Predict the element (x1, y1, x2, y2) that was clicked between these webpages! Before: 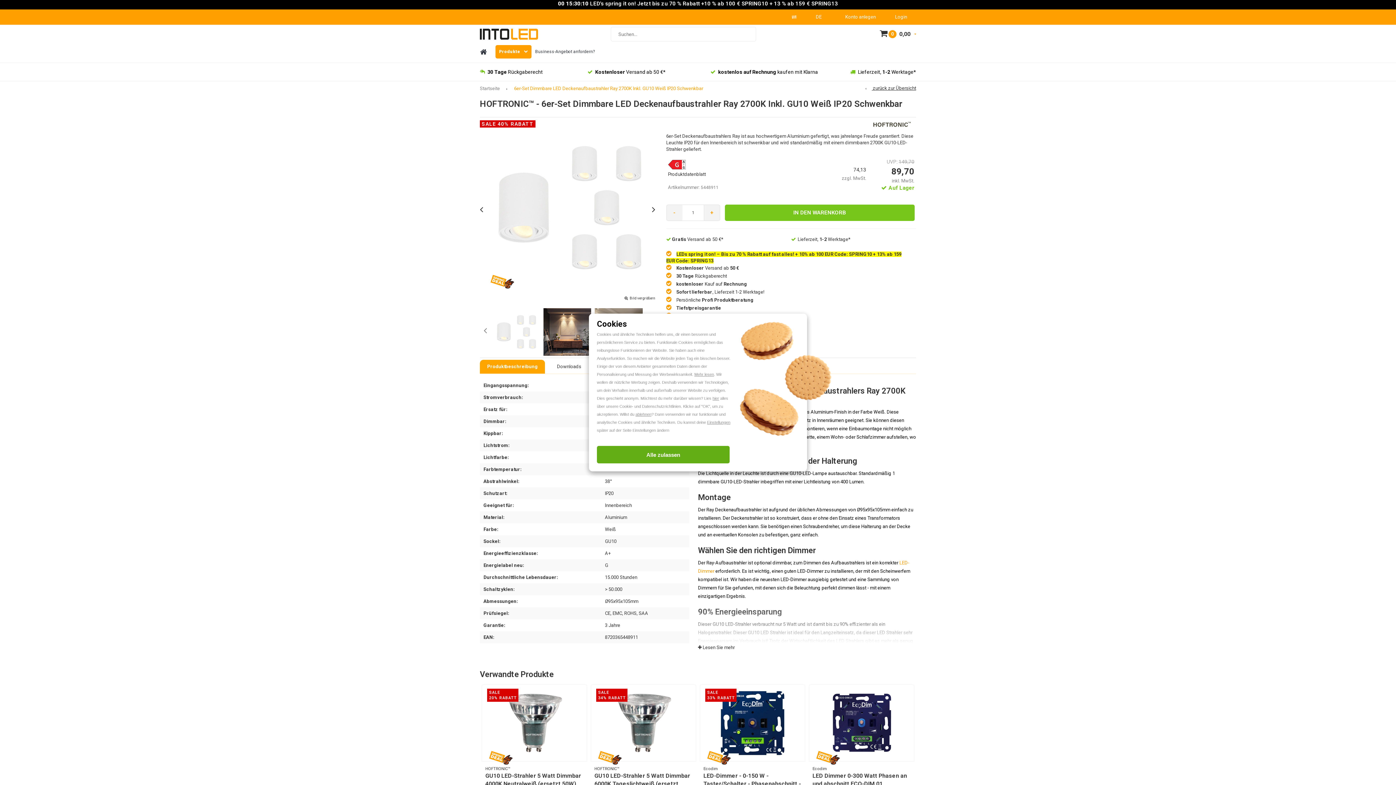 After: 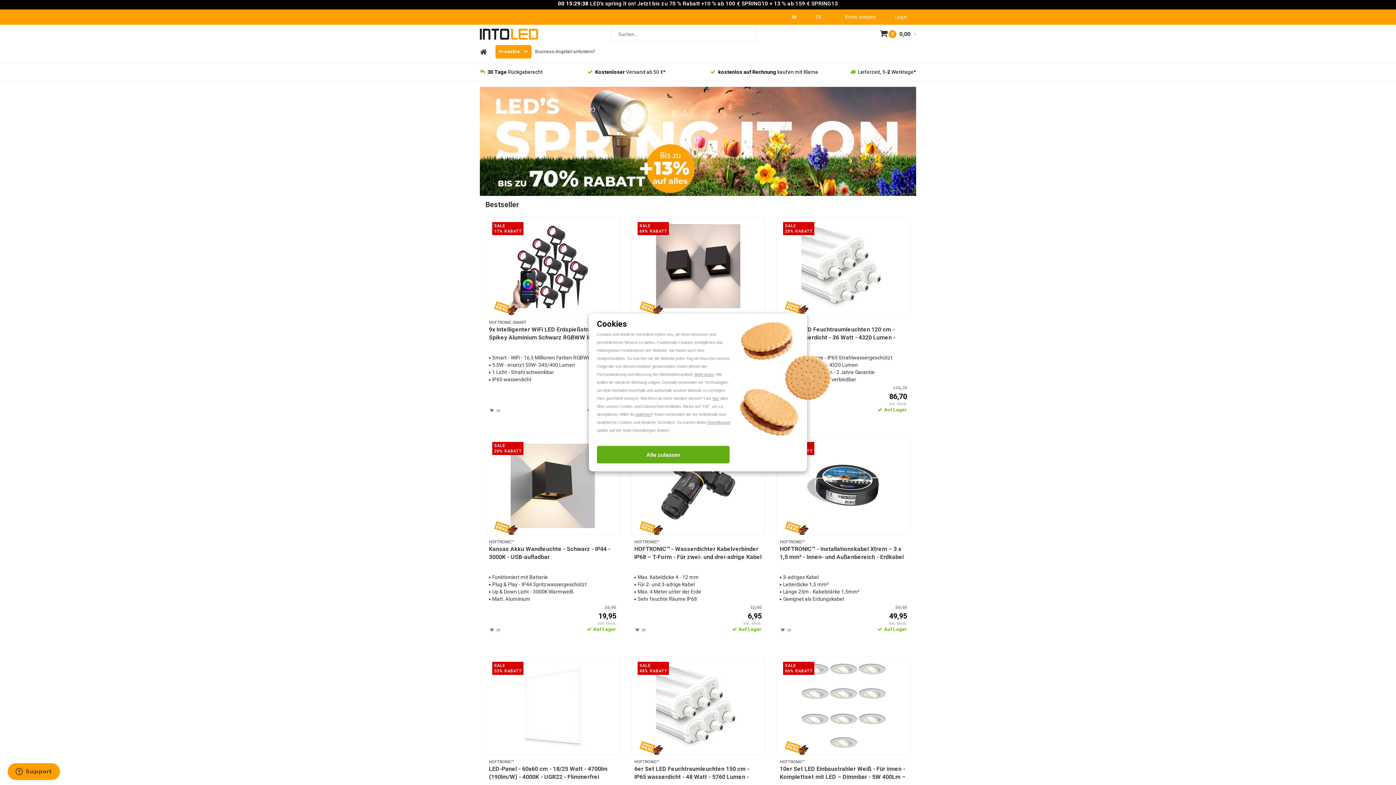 Action: label:  zurück zur Übersicht bbox: (865, 85, 916, 90)